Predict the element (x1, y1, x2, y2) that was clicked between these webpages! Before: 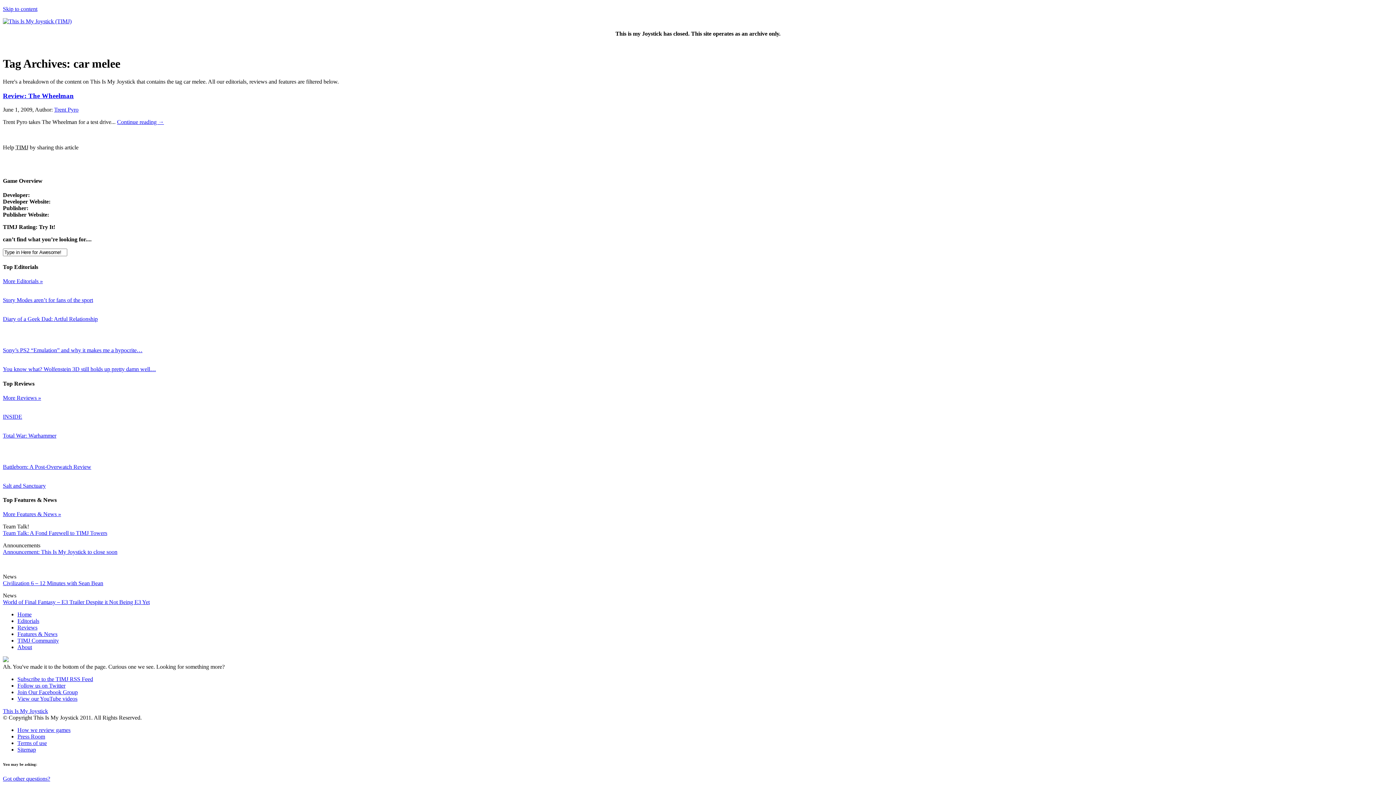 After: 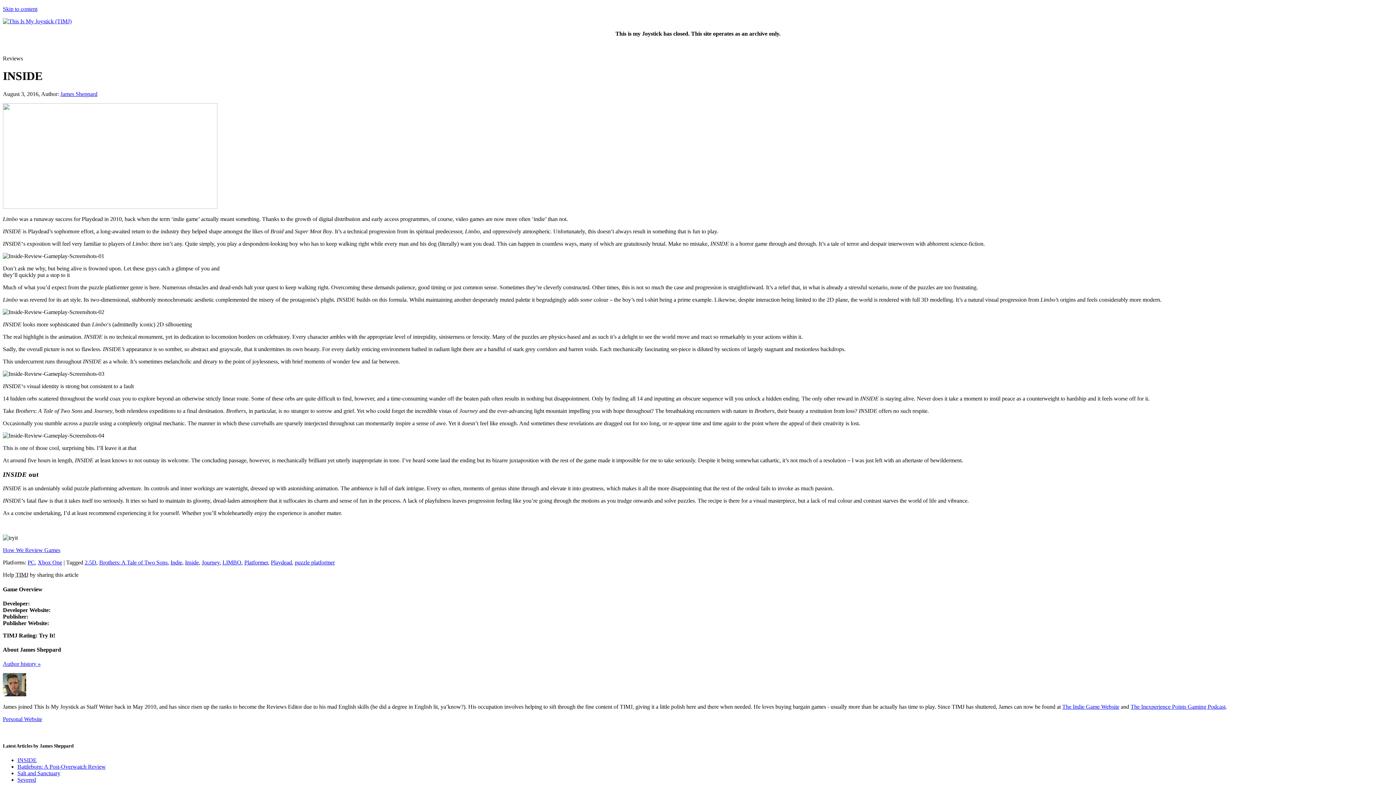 Action: label: INSIDE bbox: (2, 413, 22, 419)